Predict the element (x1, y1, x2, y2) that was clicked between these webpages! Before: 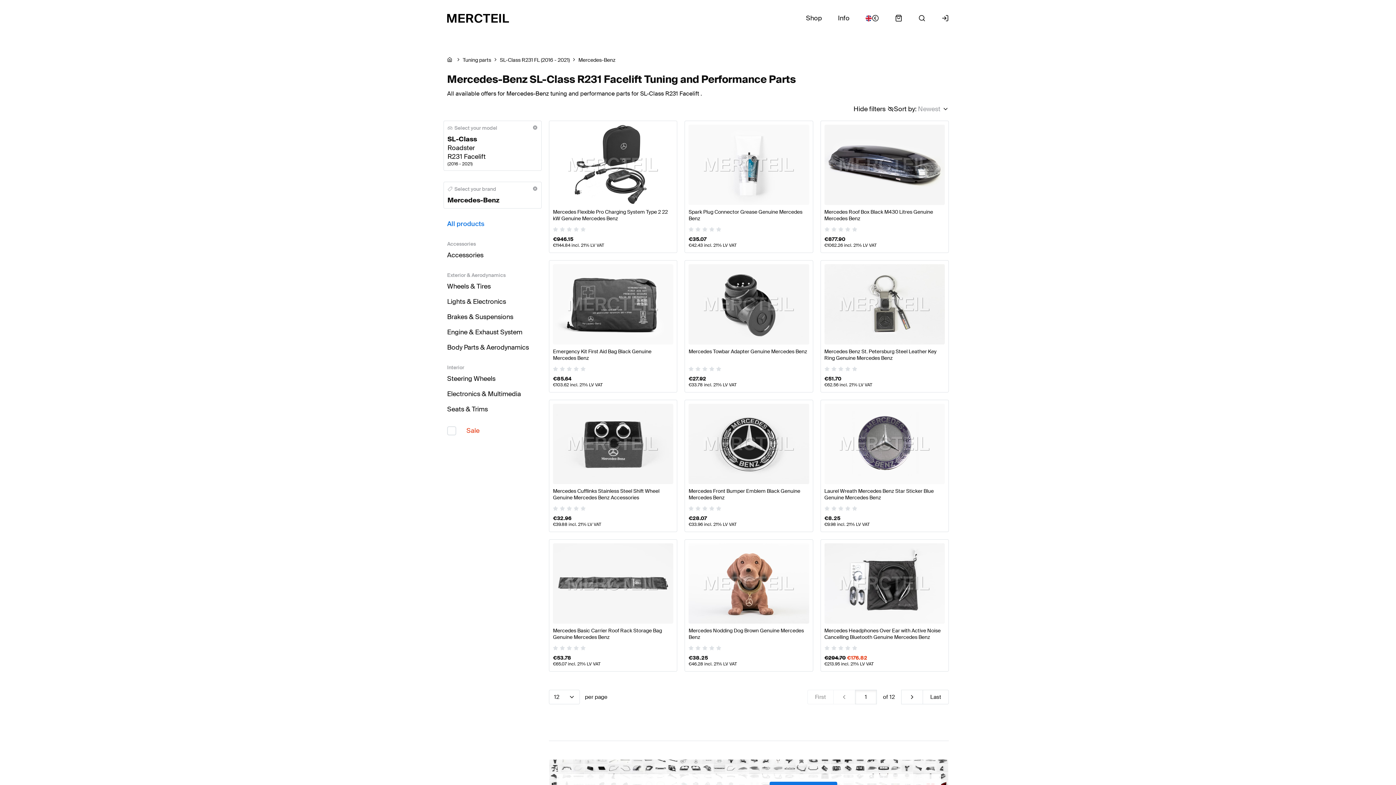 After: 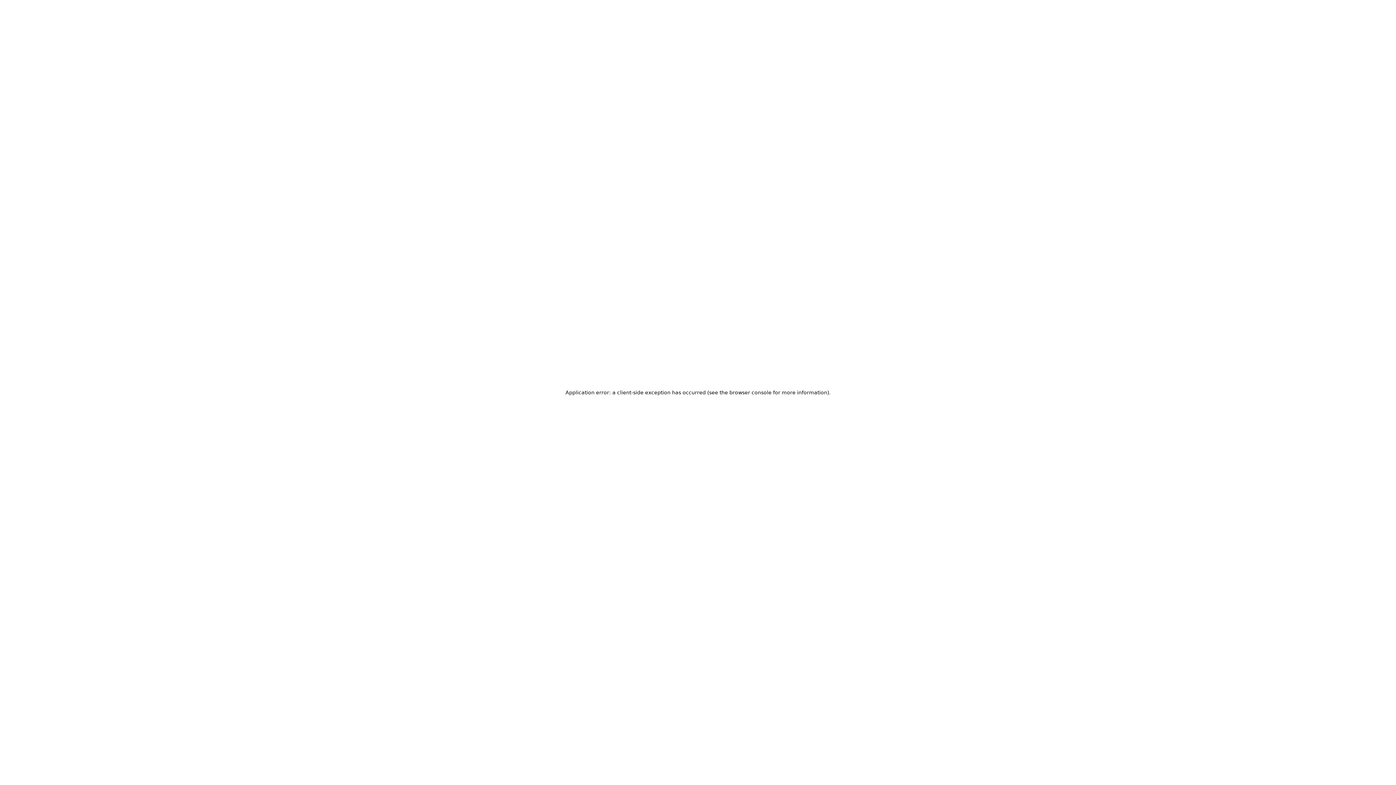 Action: label: Brakes & Suspensions bbox: (447, 312, 513, 321)